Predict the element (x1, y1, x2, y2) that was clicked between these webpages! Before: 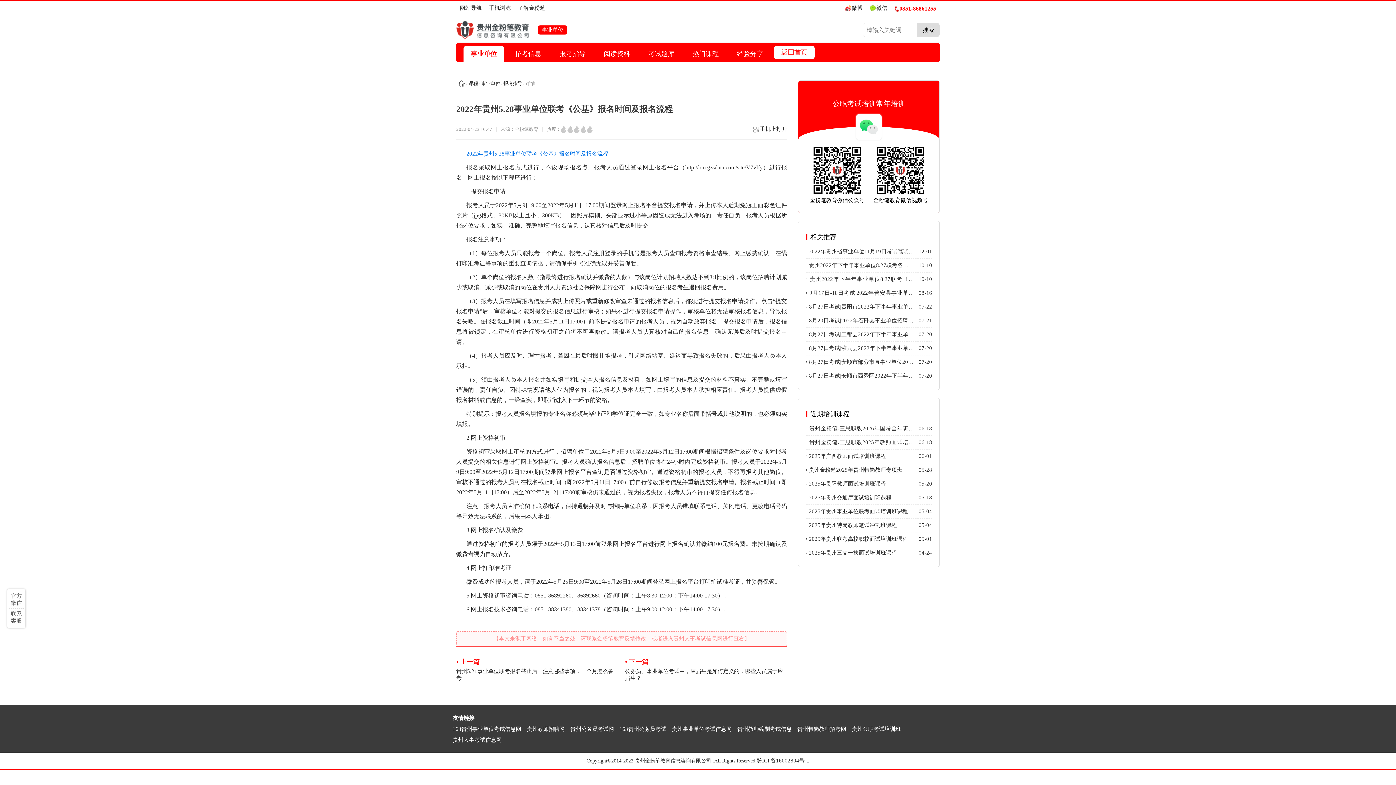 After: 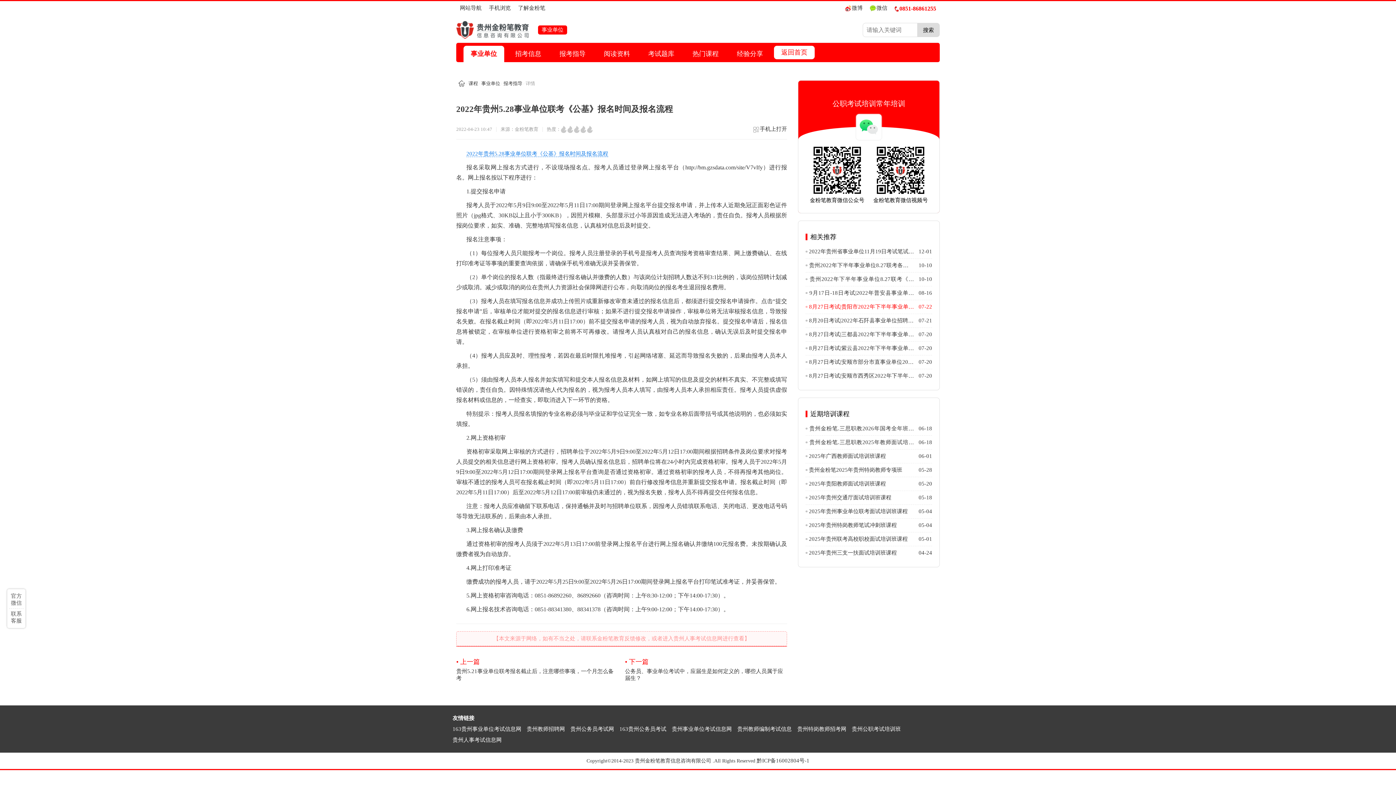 Action: label: ▫ 8月27日考试|贵阳市2022年下半年事业单位招聘569人职位表下载
07-22 bbox: (805, 300, 932, 314)